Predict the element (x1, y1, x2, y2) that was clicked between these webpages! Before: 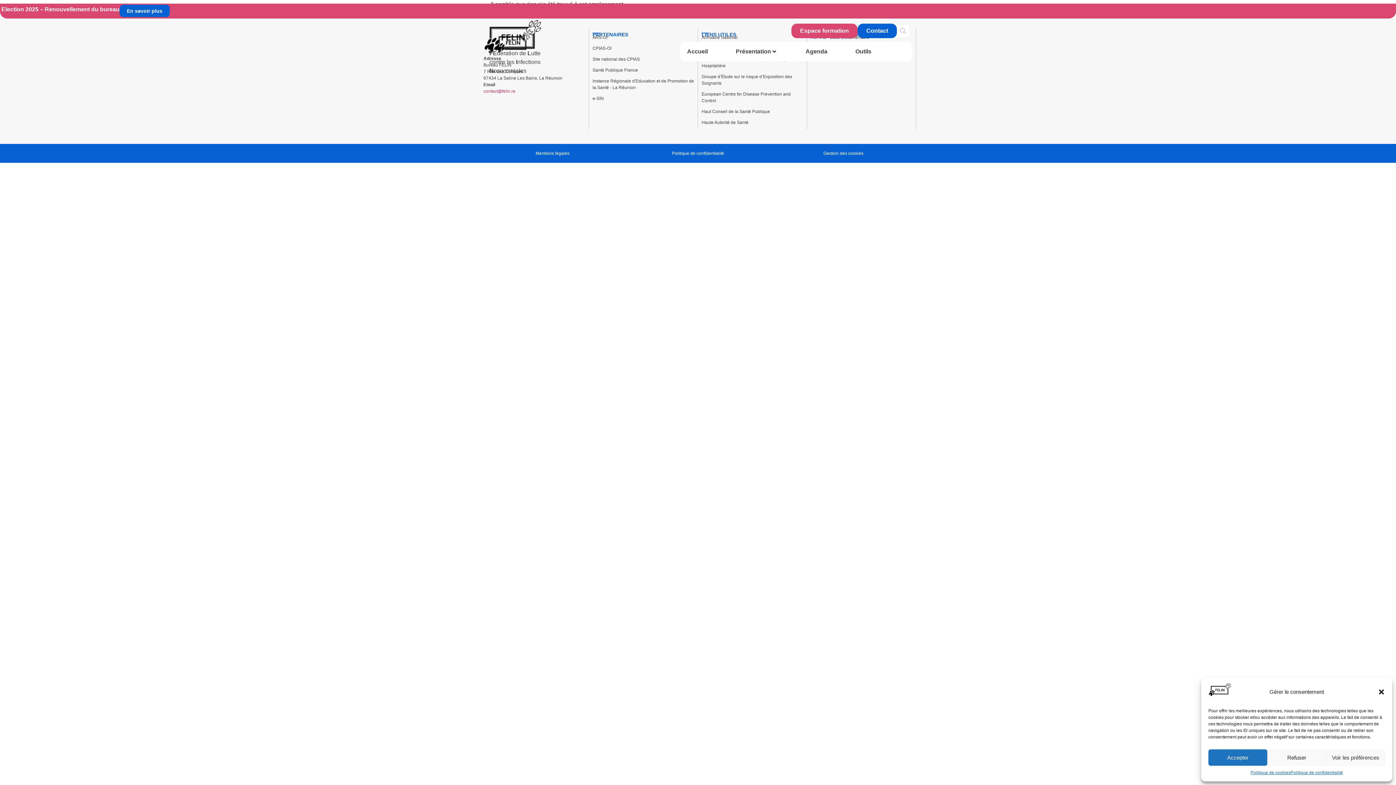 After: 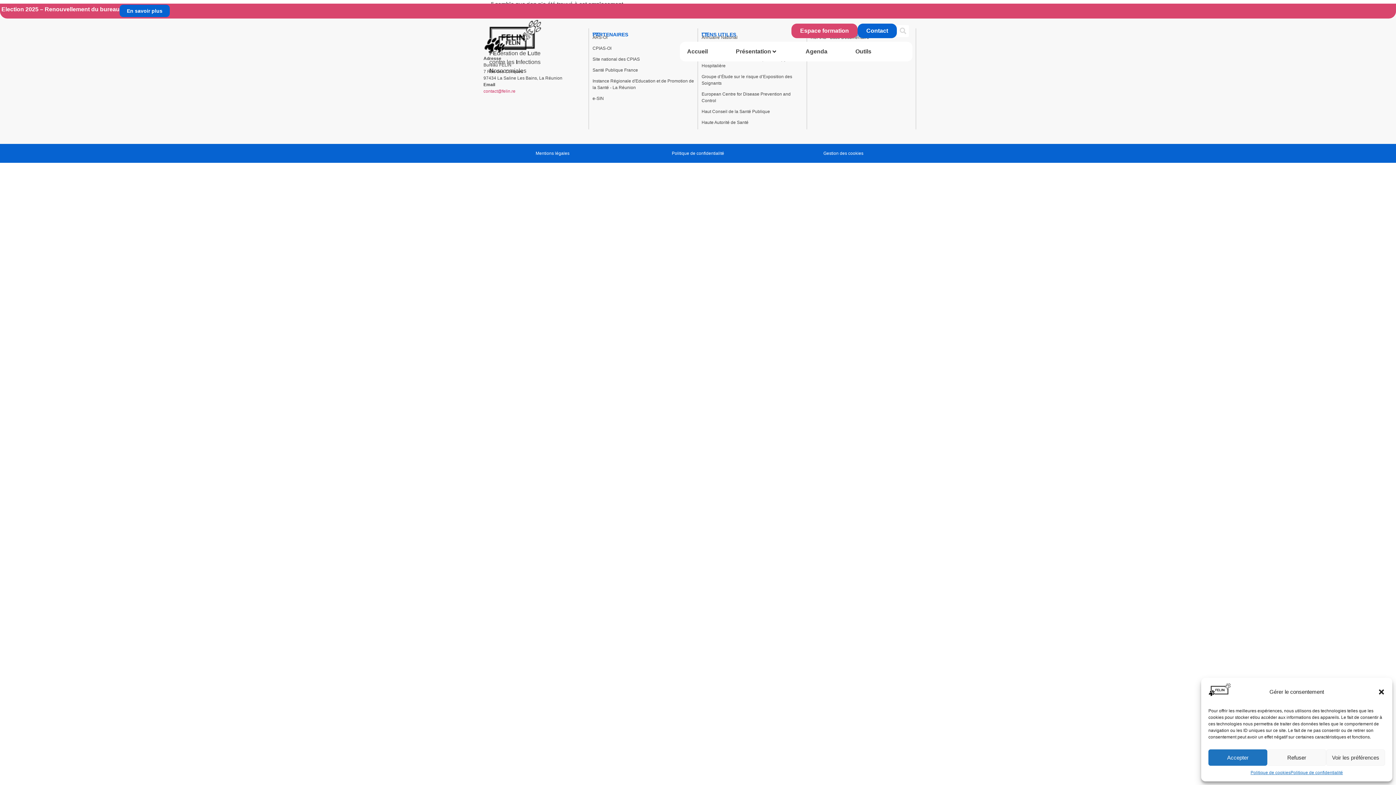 Action: label: e-SIN bbox: (592, 95, 694, 101)